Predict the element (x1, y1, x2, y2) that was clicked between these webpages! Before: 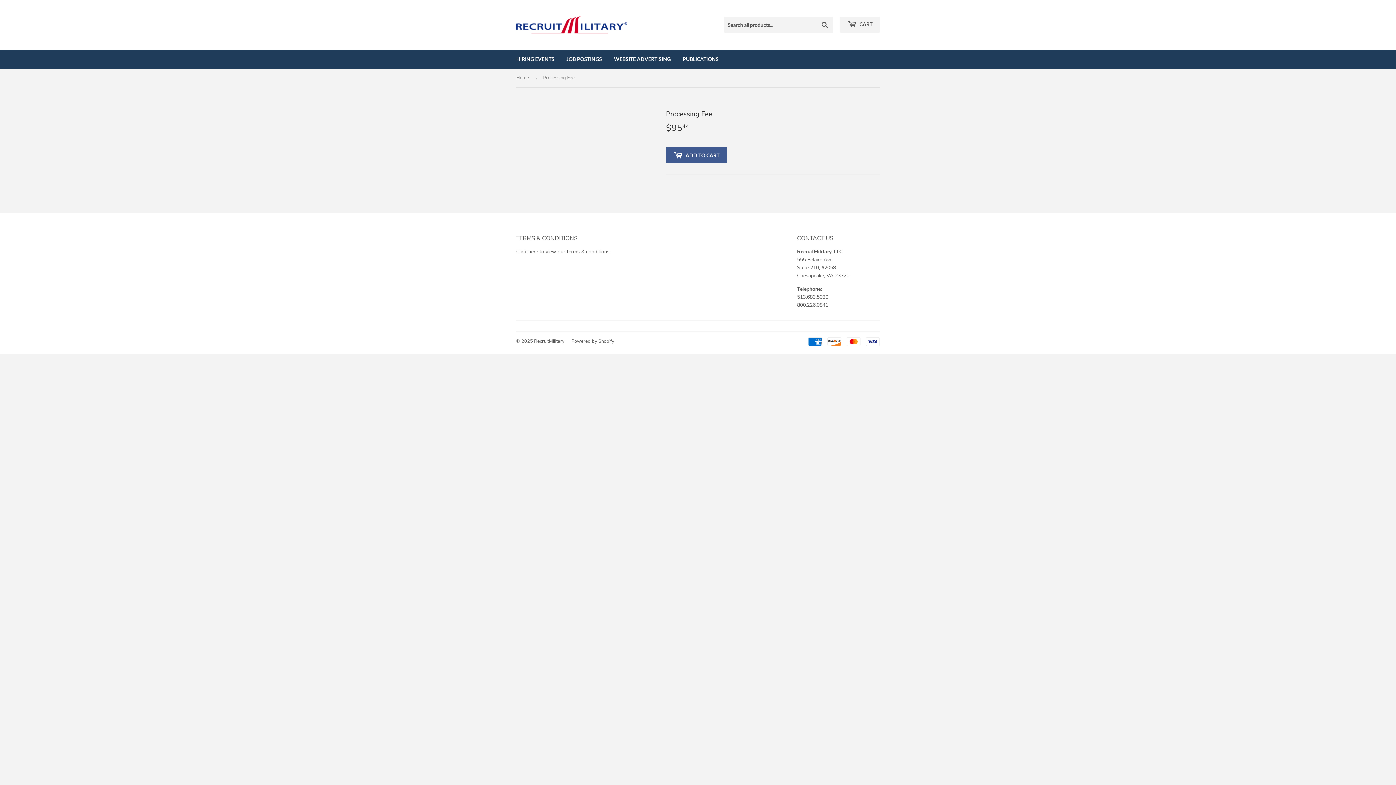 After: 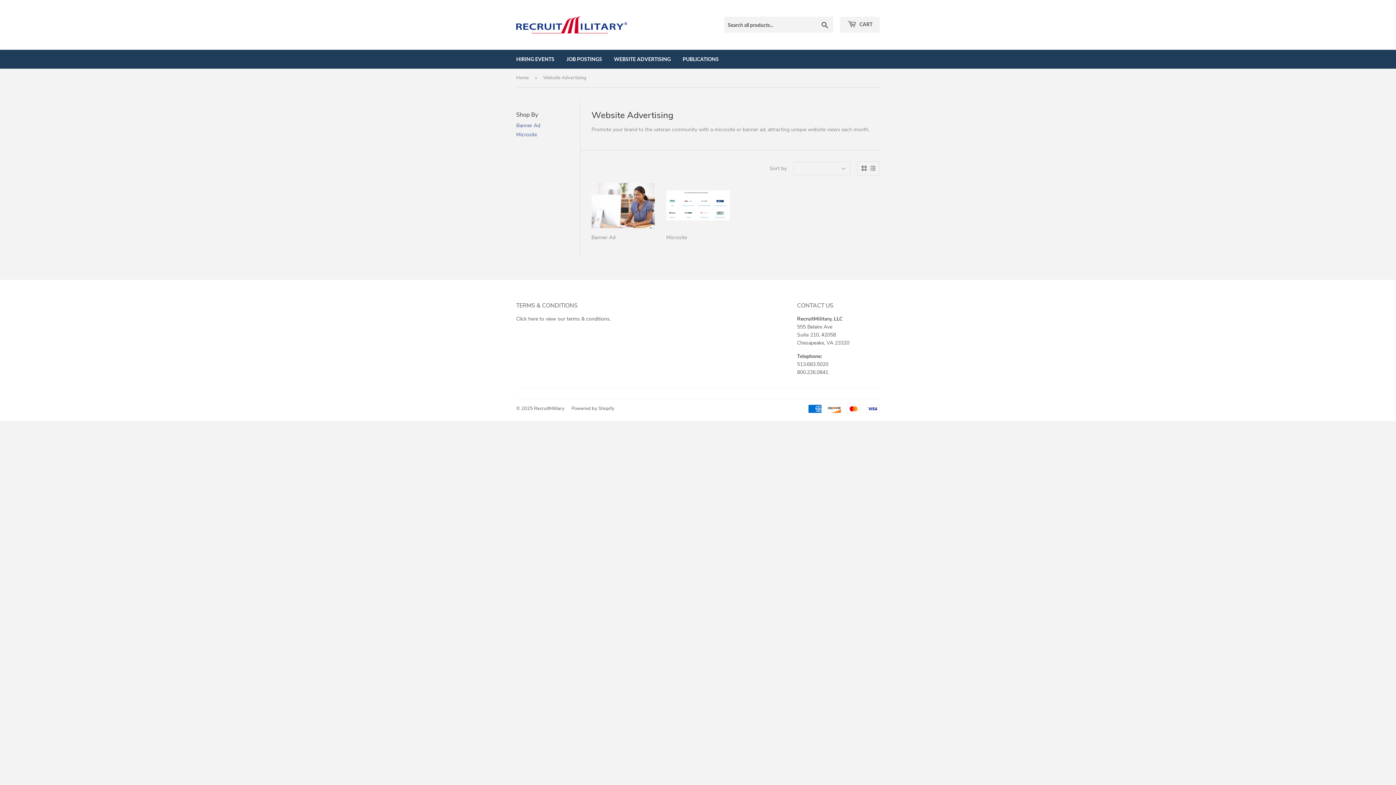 Action: bbox: (608, 49, 676, 68) label: WEBSITE ADVERTISING